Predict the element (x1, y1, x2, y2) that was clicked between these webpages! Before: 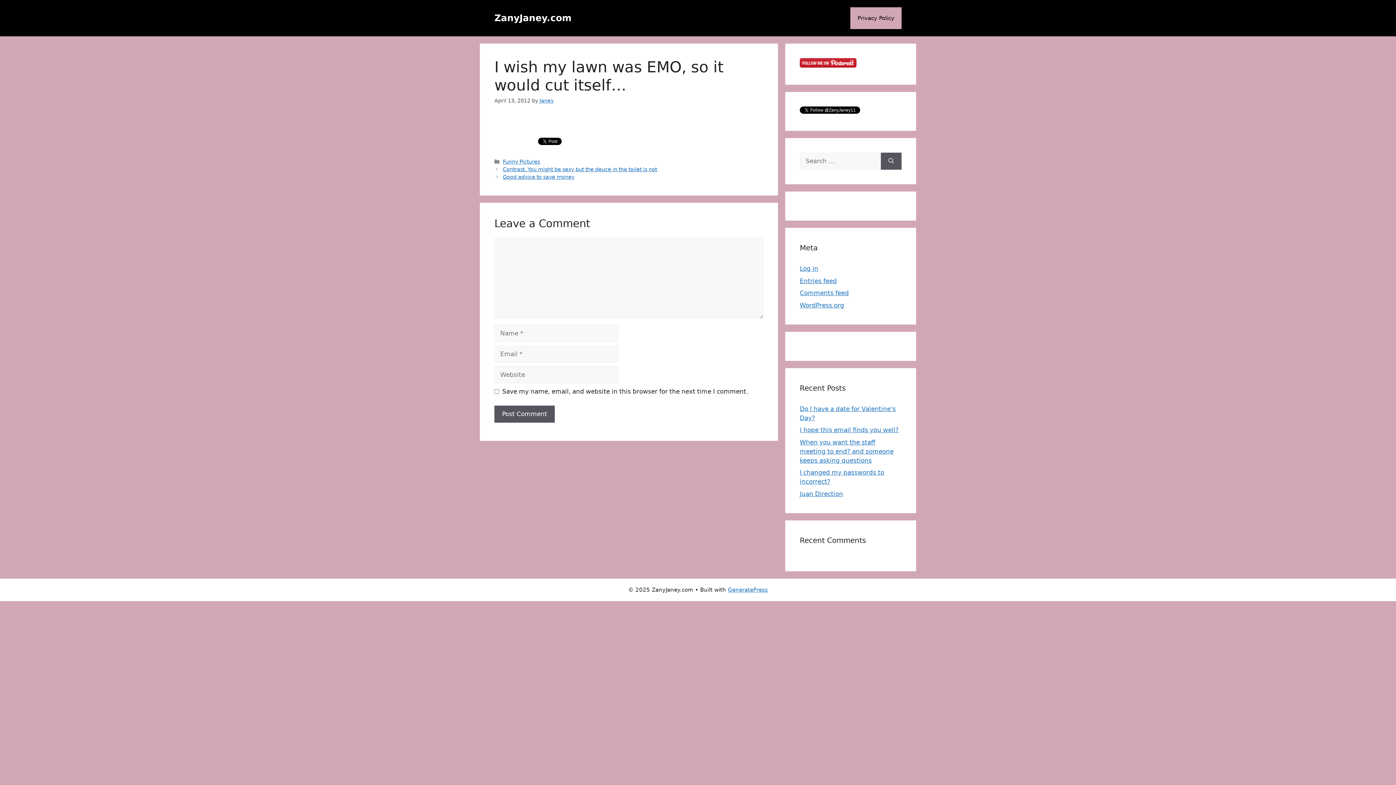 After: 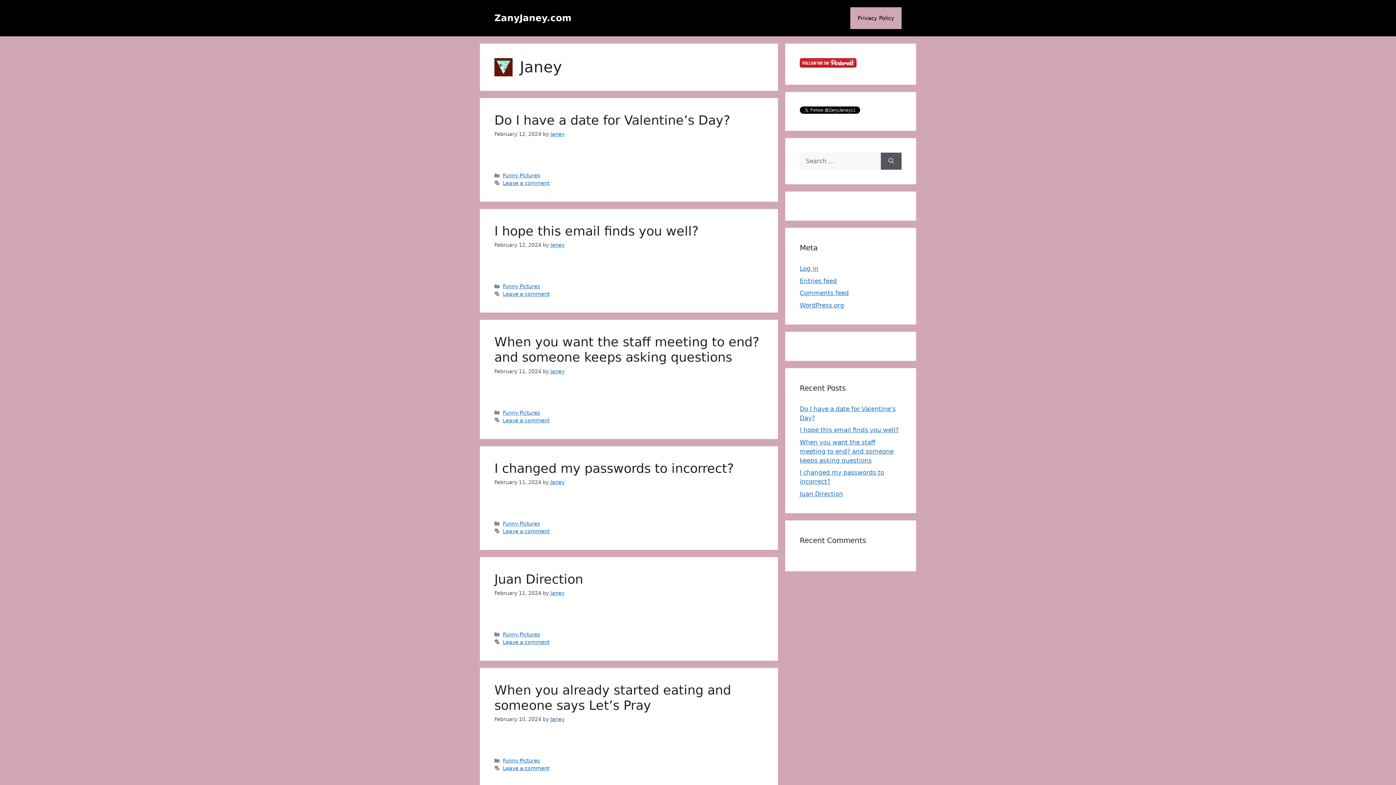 Action: bbox: (539, 97, 553, 103) label: Janey